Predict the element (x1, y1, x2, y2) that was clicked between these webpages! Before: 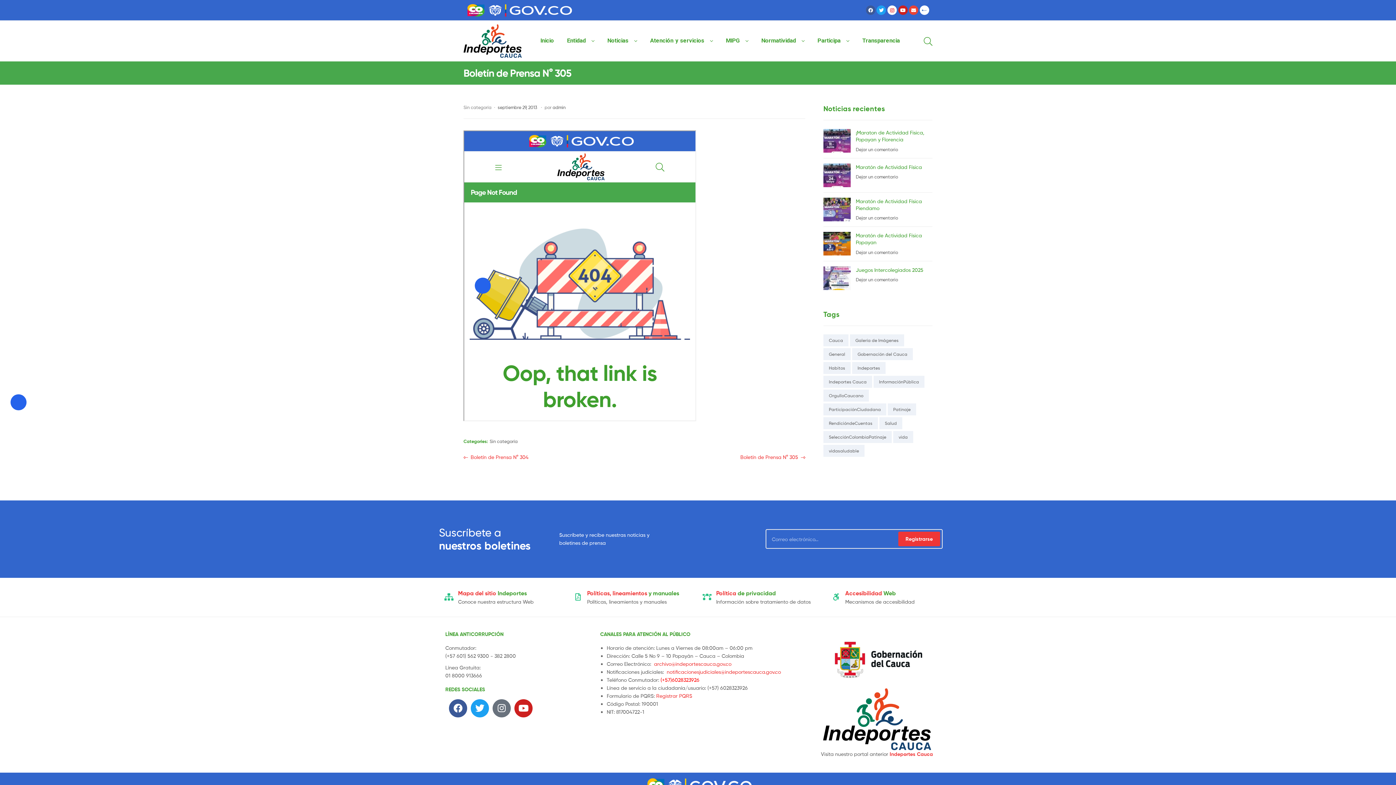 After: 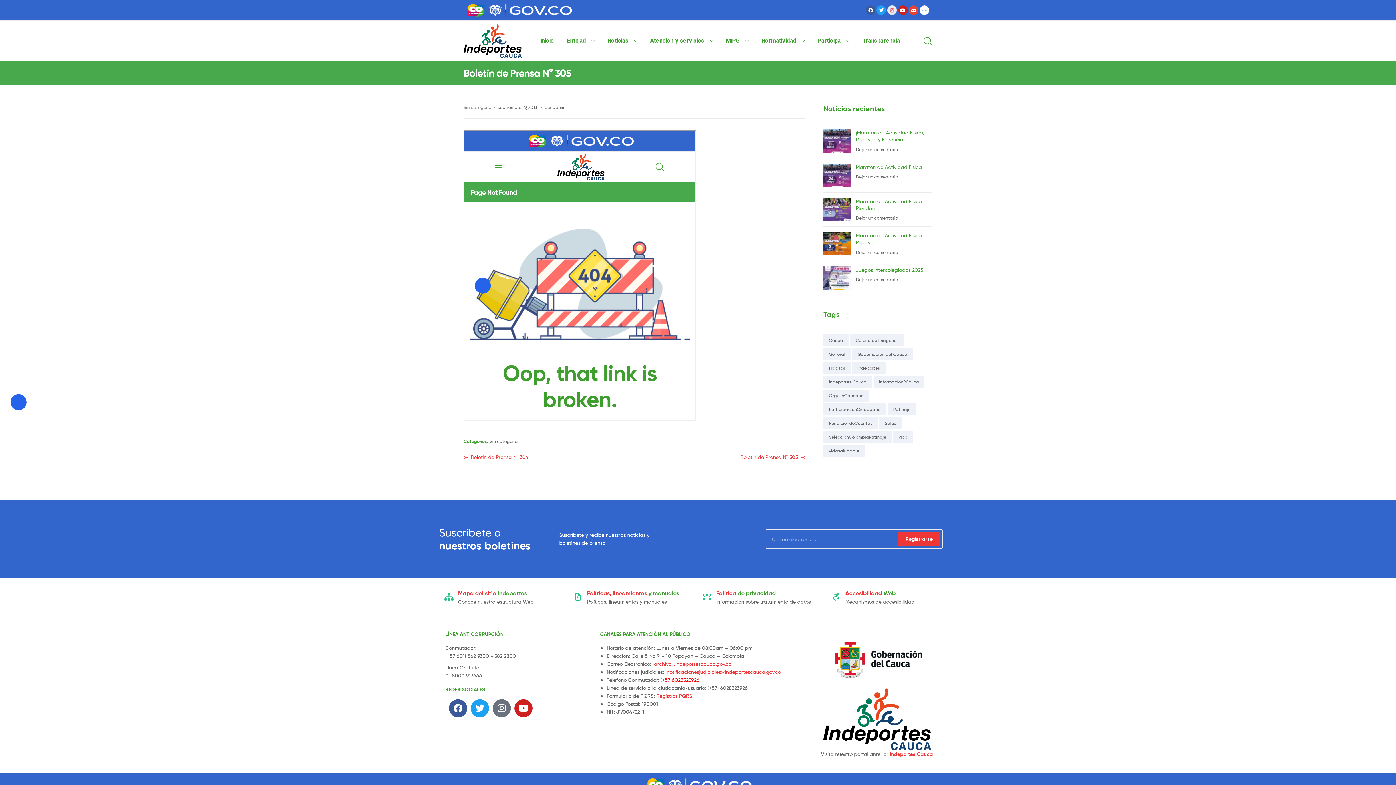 Action: label: Ekommart-icon-instagram bbox: (887, 5, 897, 14)